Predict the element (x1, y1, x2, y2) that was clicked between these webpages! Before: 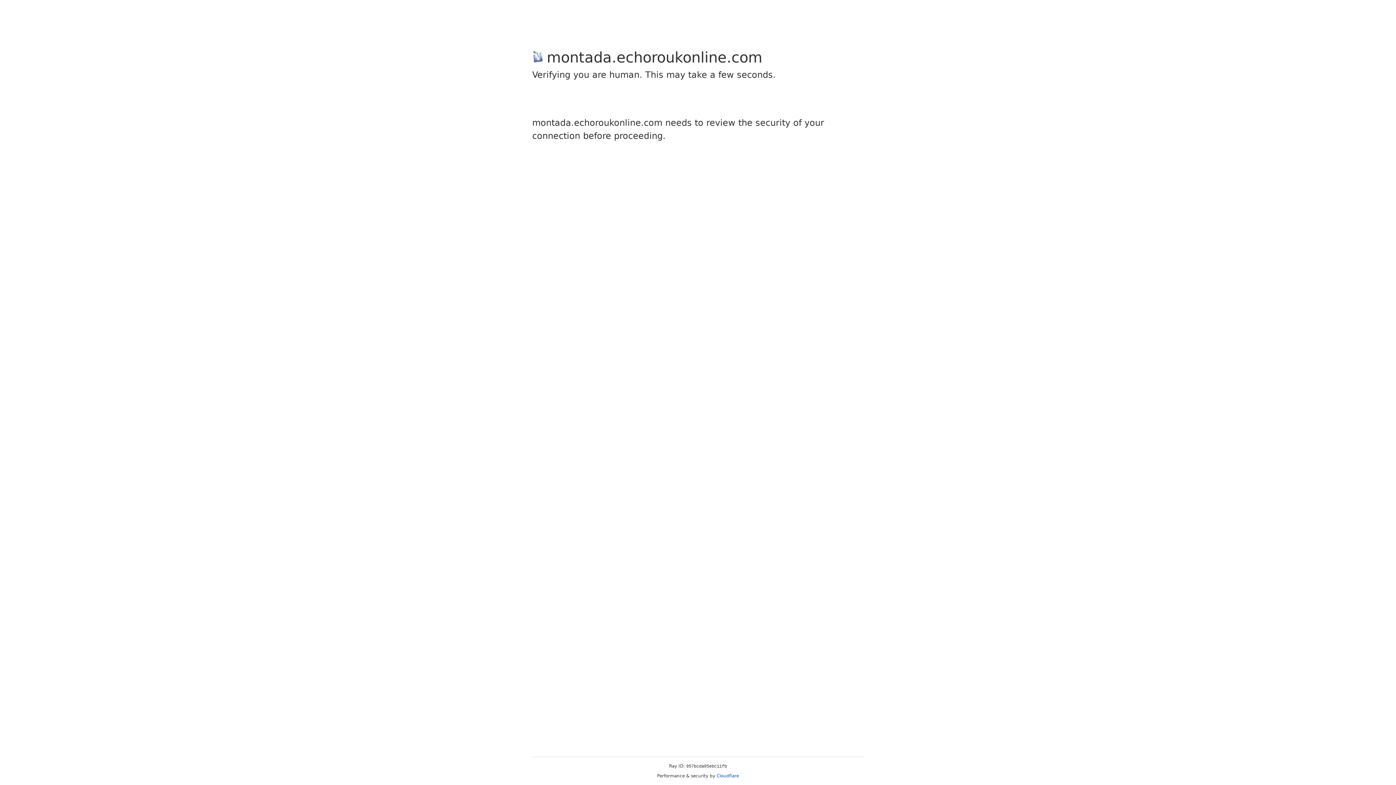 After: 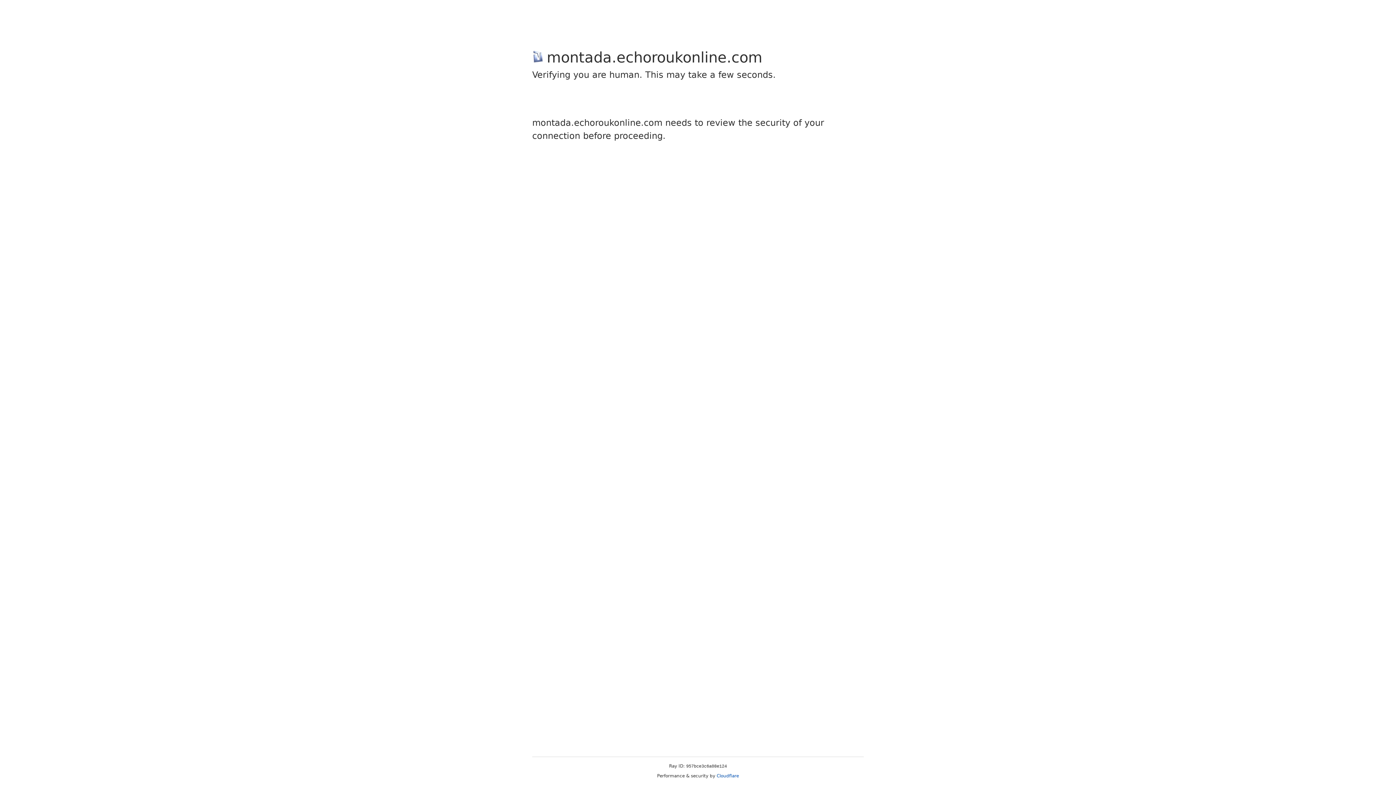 Action: bbox: (716, 773, 739, 778) label: Cloudflare